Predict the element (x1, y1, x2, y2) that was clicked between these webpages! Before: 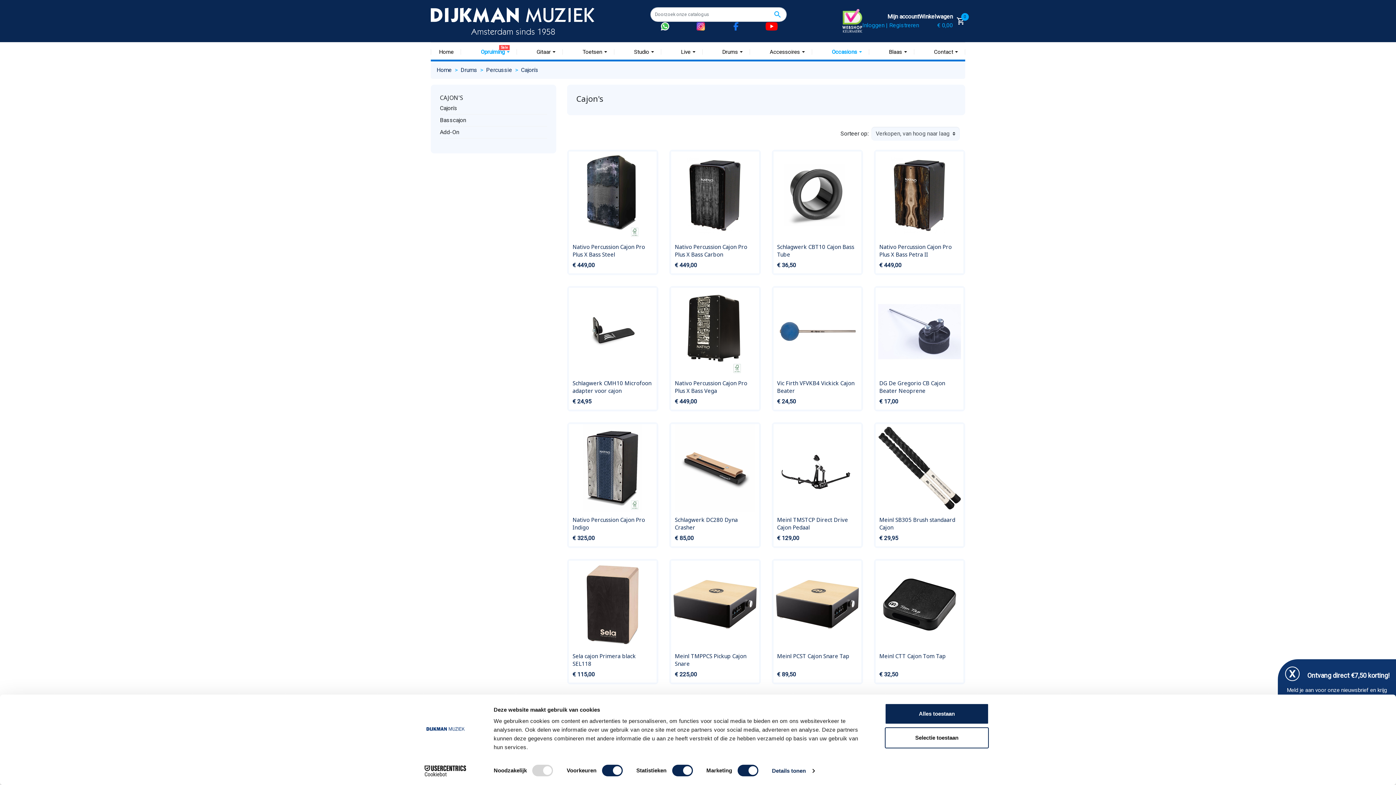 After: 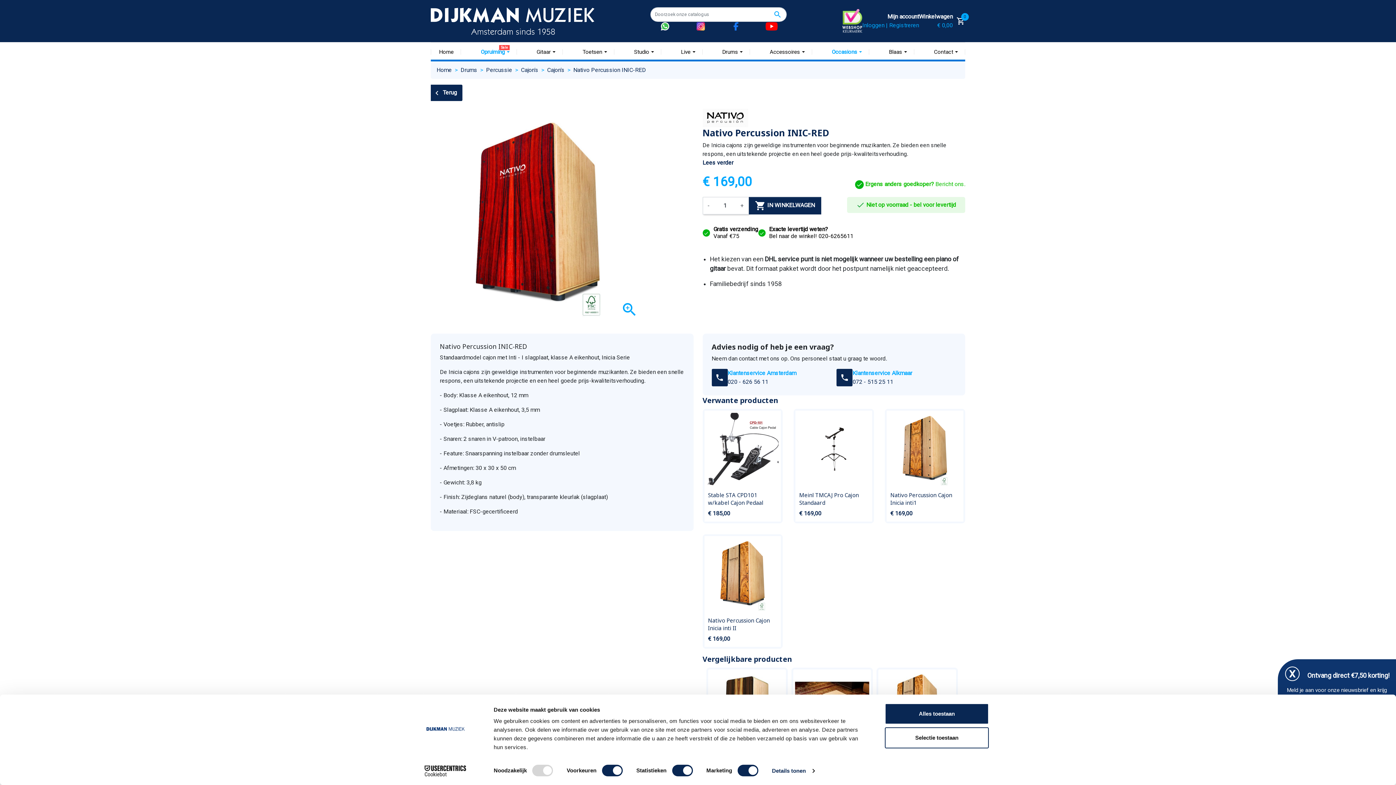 Action: bbox: (569, 697, 656, 785)